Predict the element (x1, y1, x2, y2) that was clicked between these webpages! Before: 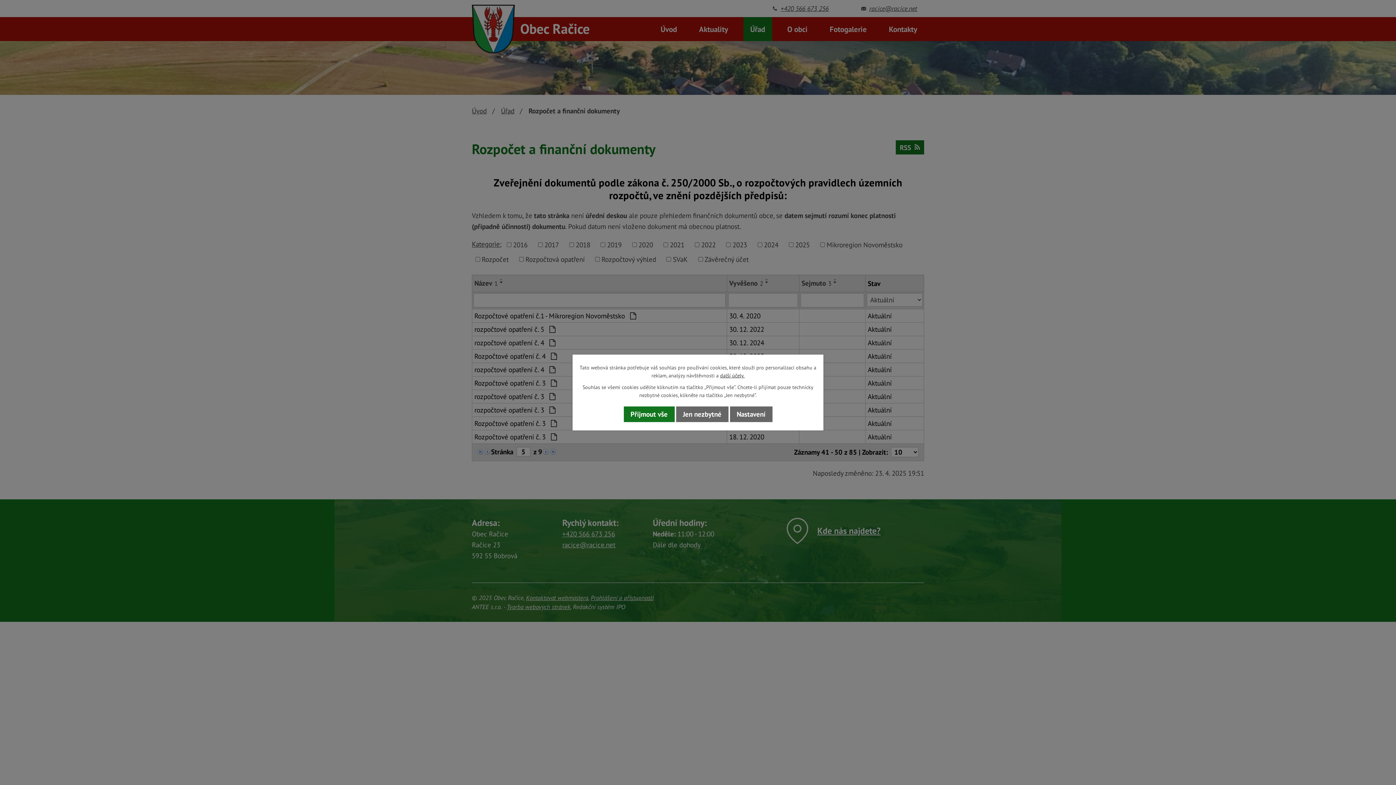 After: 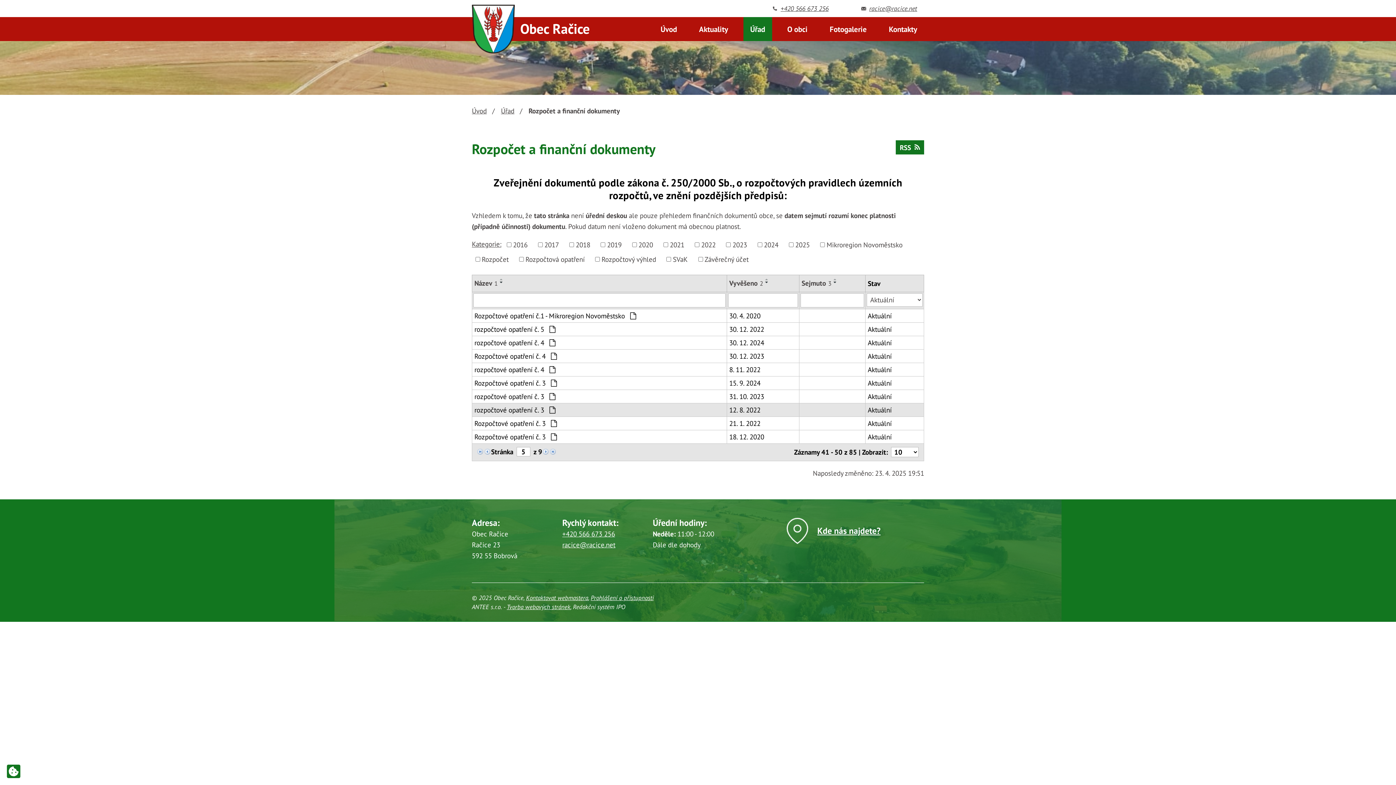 Action: bbox: (623, 406, 674, 422) label: Přijmout vše